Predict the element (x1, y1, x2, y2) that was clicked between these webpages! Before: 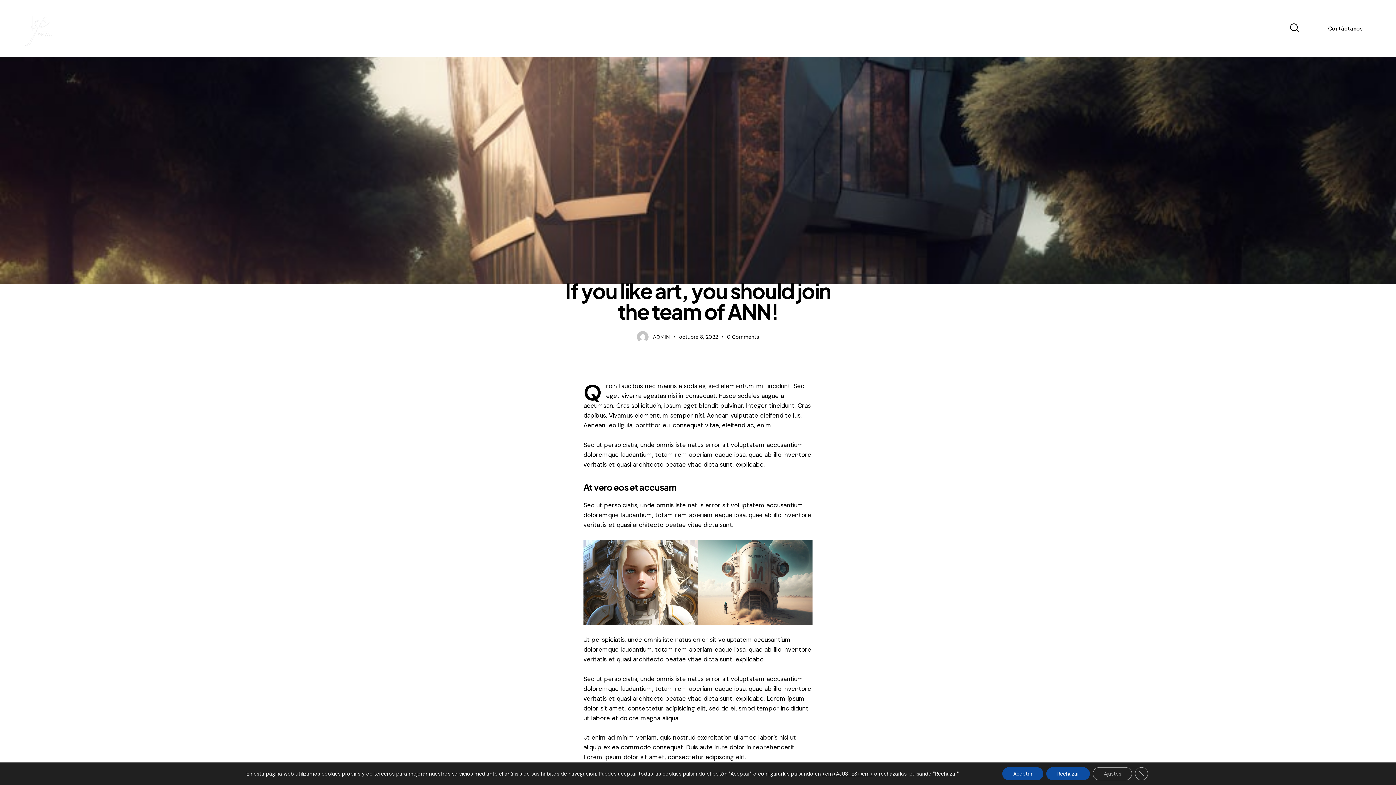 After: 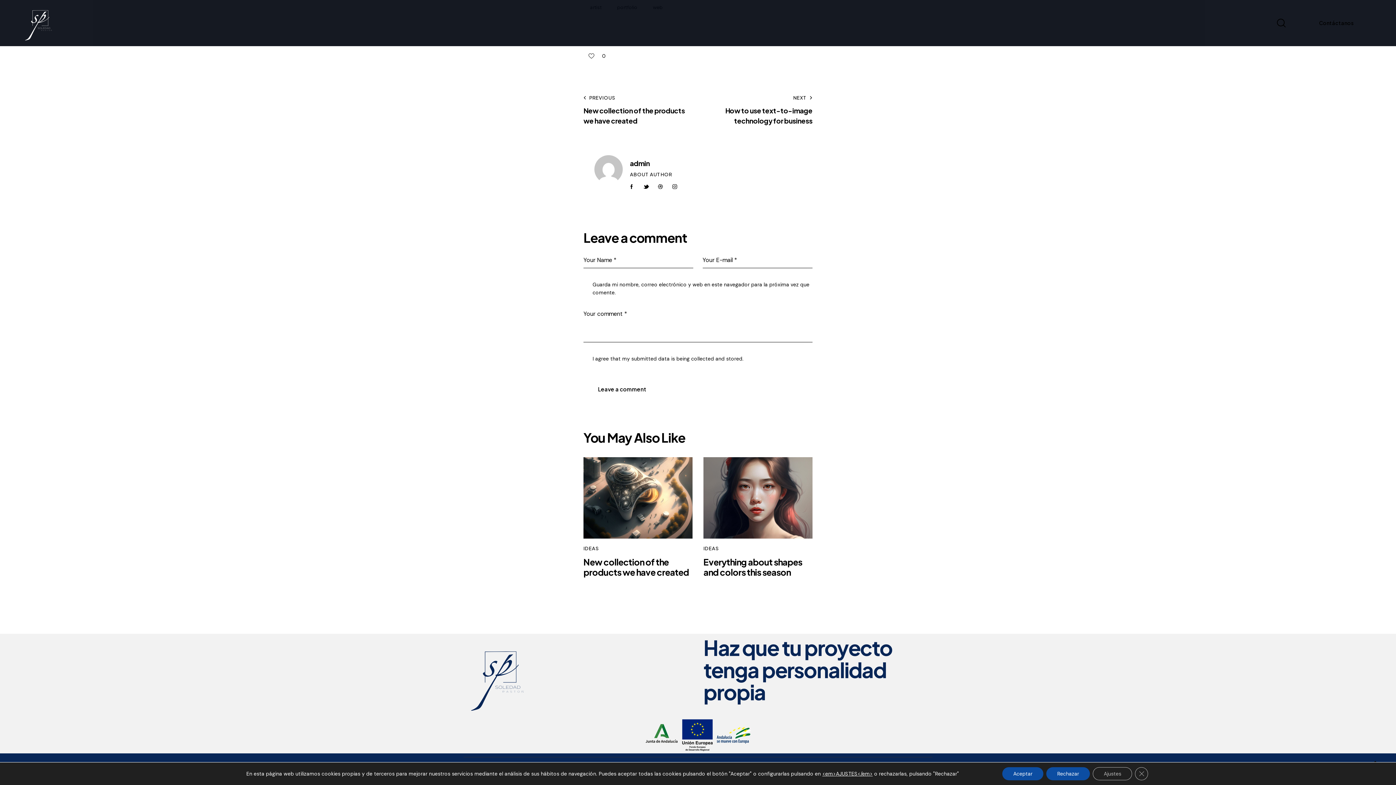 Action: label: 0Comments bbox: (727, 332, 759, 341)